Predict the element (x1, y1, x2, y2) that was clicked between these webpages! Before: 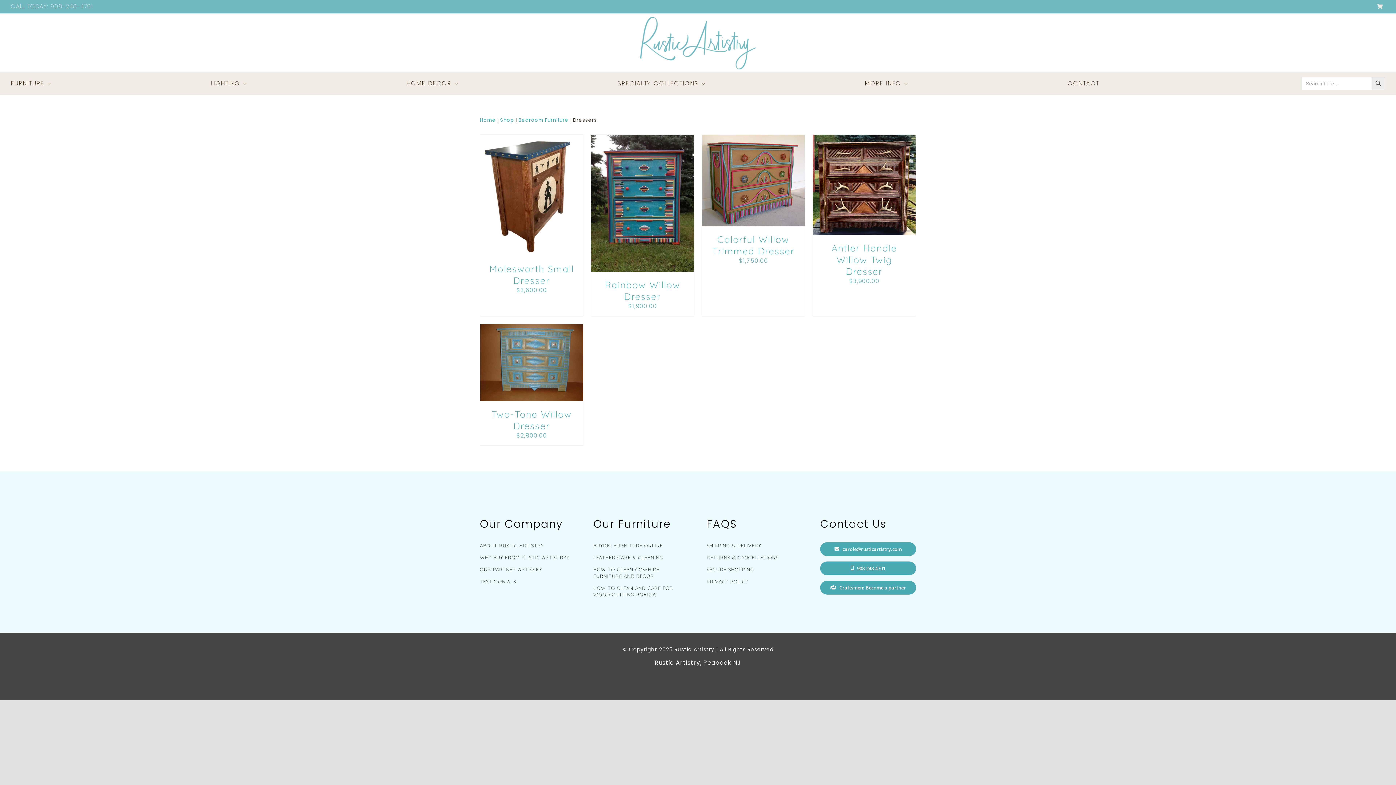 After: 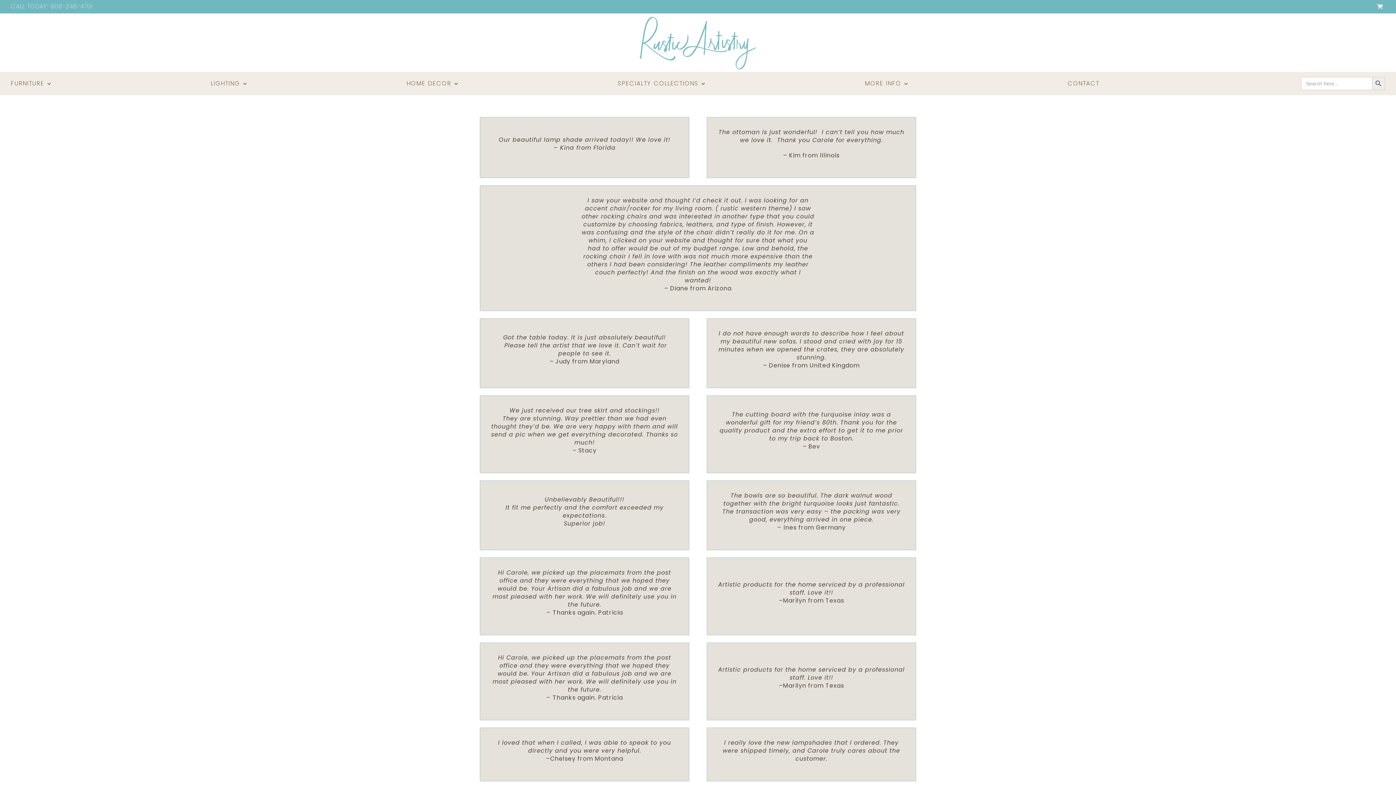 Action: bbox: (479, 578, 576, 584) label: TESTIMONIALS